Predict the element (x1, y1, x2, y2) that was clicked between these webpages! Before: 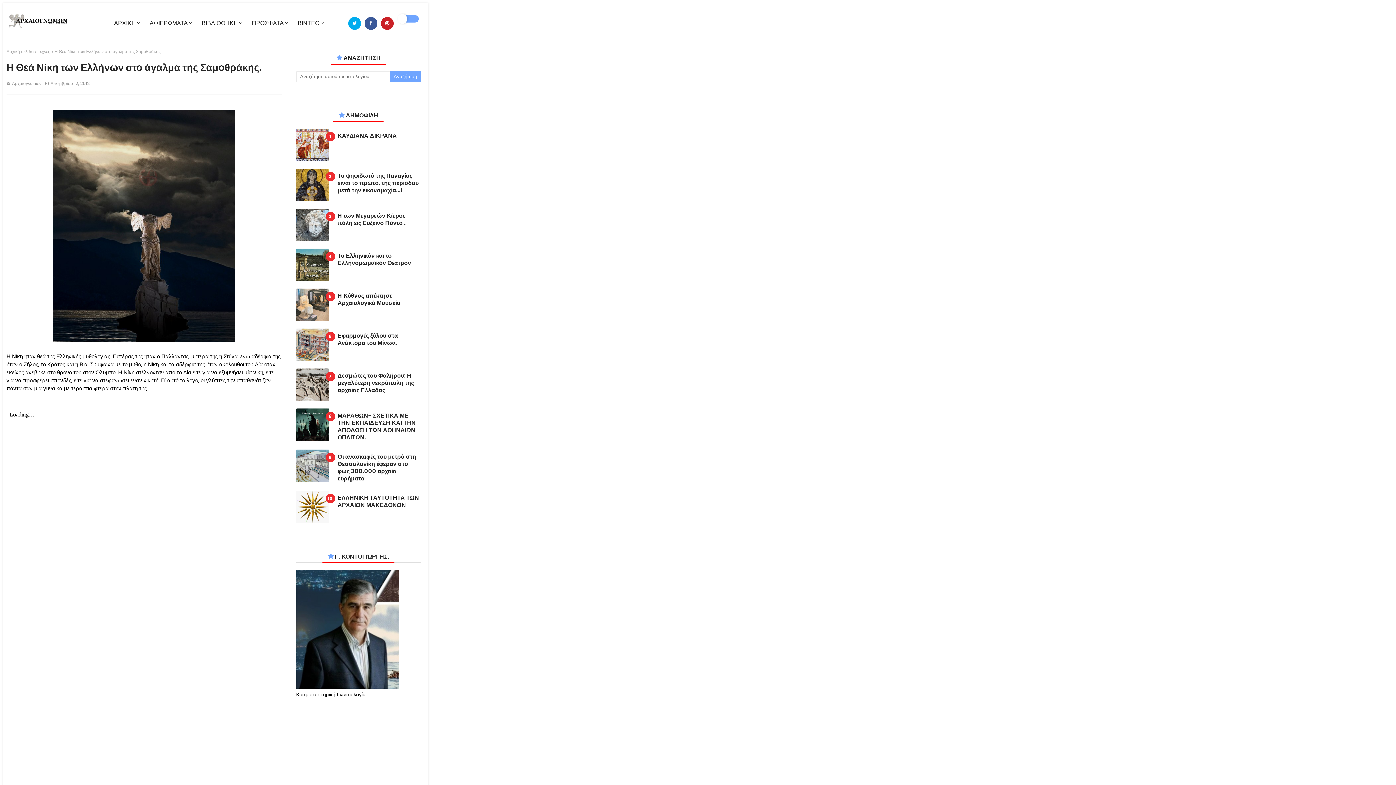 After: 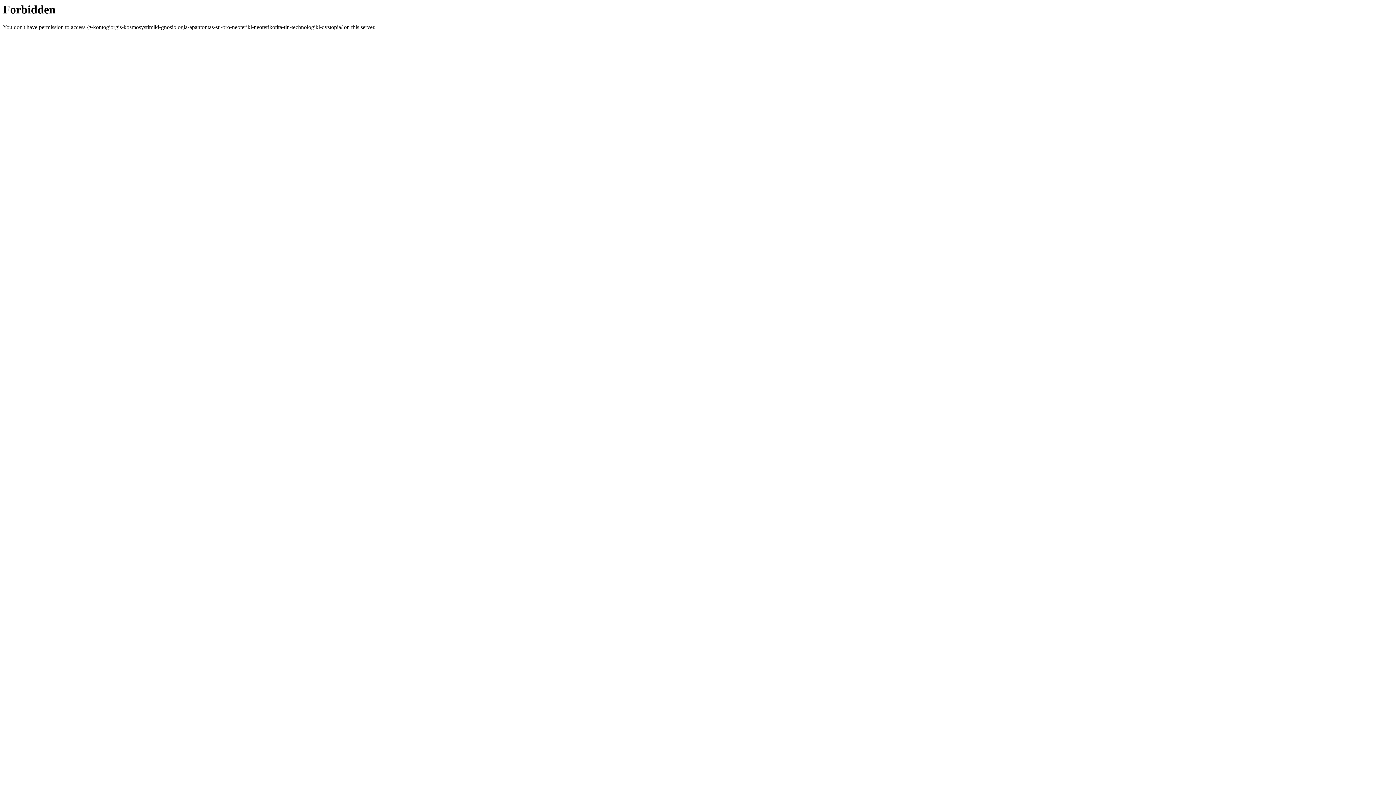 Action: bbox: (296, 683, 399, 690)